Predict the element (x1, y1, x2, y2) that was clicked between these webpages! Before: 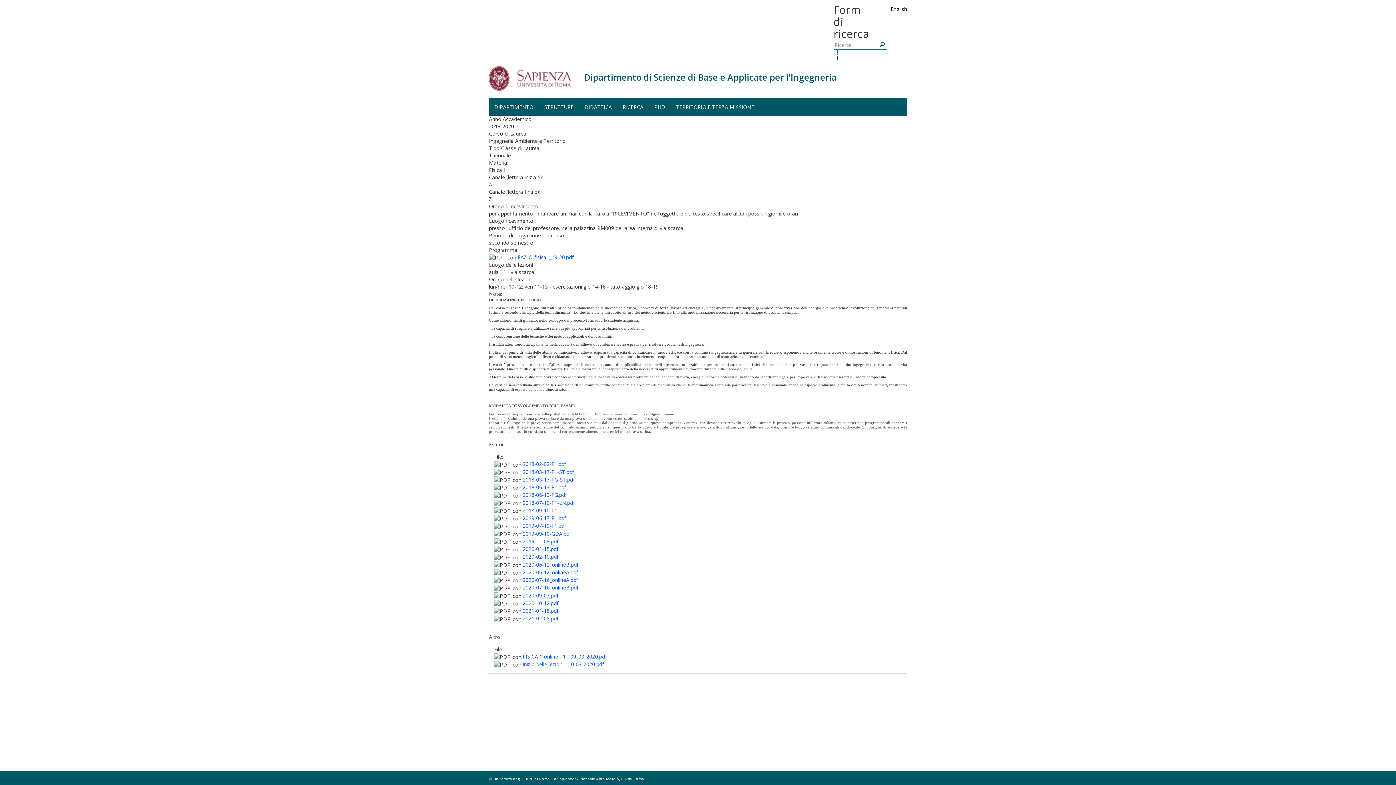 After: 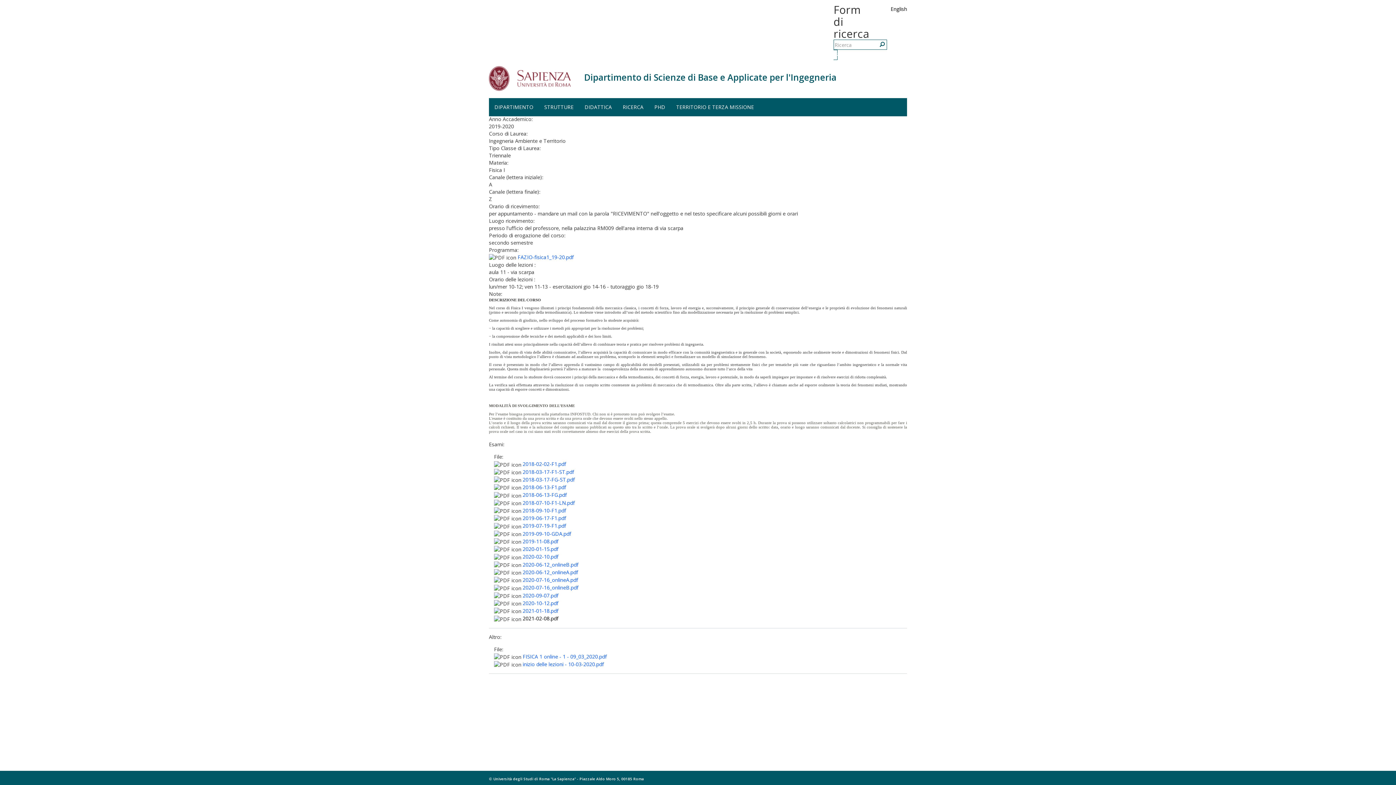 Action: bbox: (522, 615, 558, 622) label: 2021-02-08.pdf